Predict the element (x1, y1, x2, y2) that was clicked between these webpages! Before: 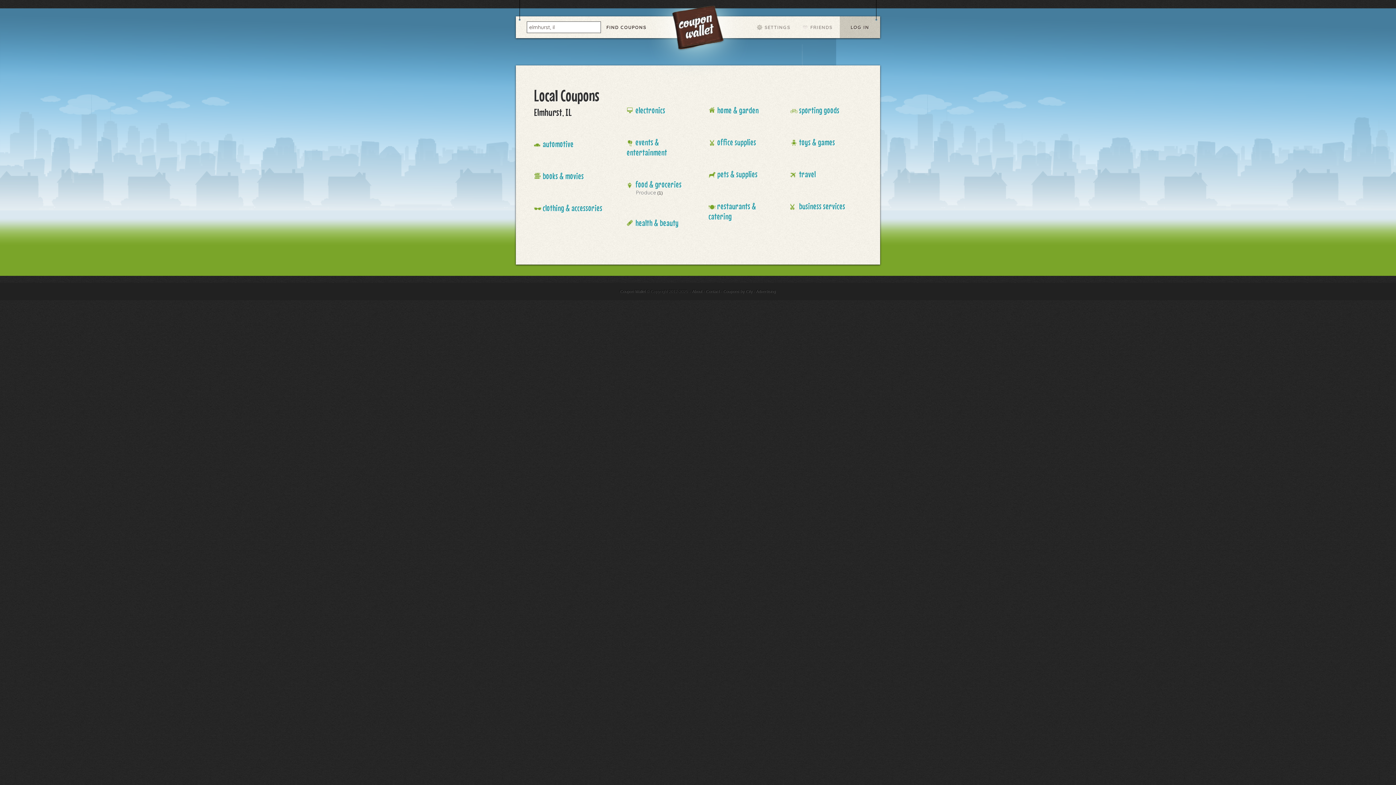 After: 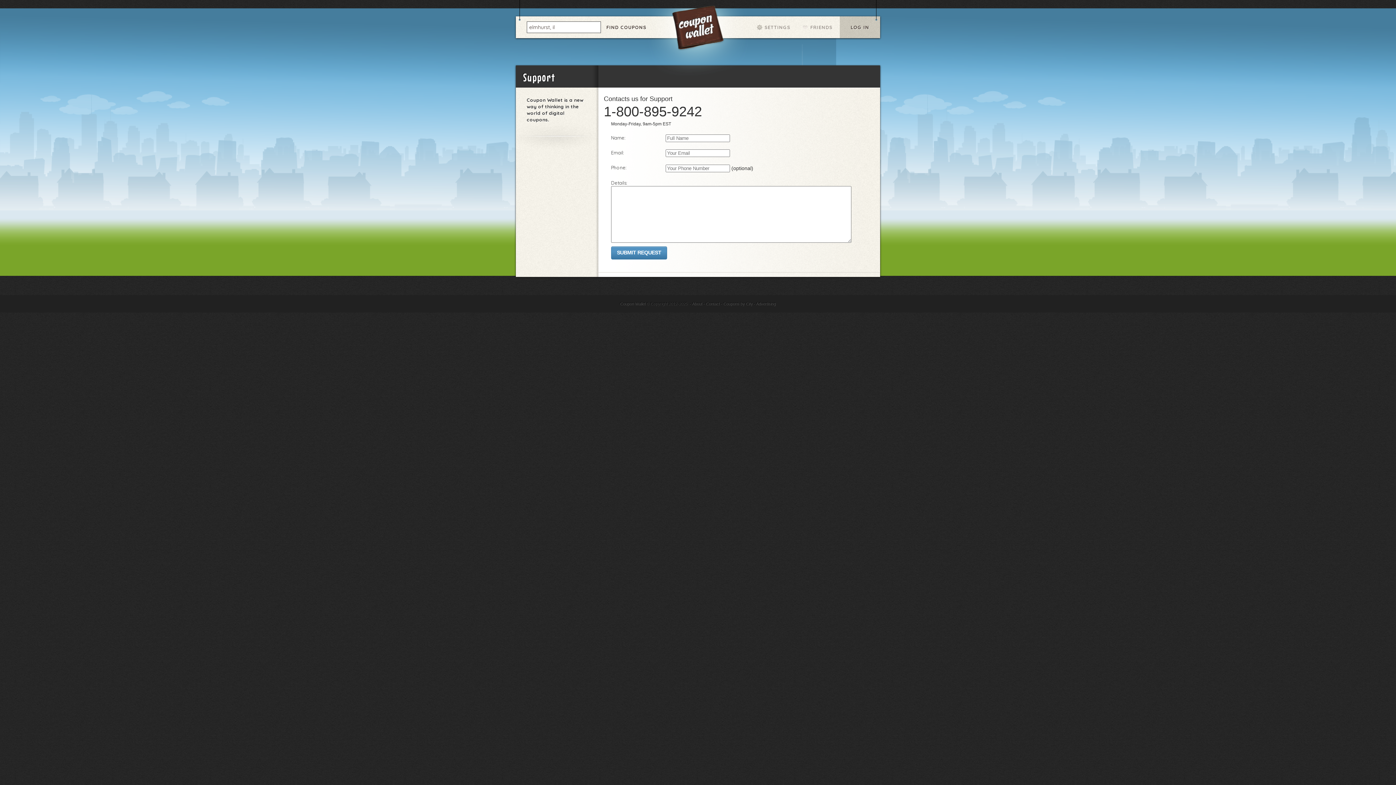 Action: bbox: (706, 289, 720, 293) label: Contact